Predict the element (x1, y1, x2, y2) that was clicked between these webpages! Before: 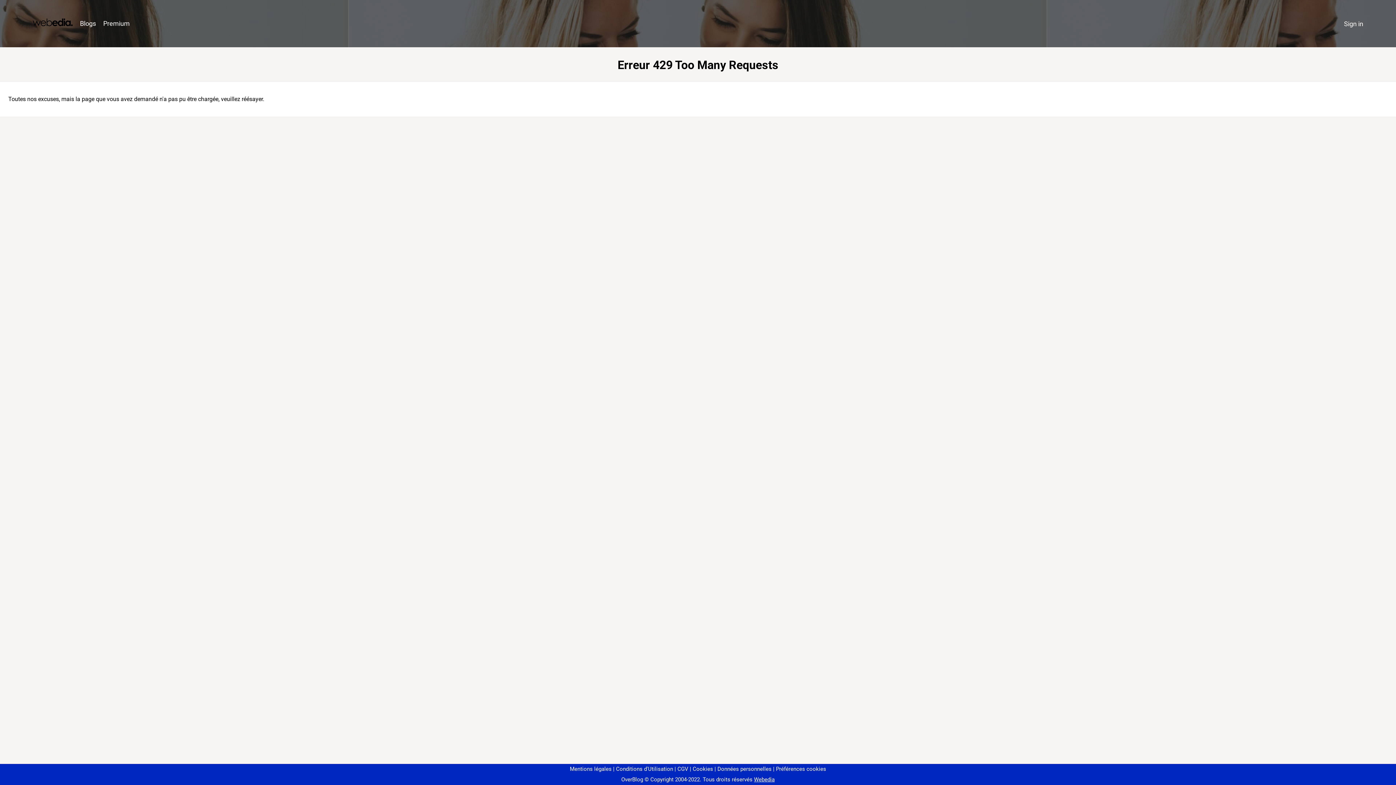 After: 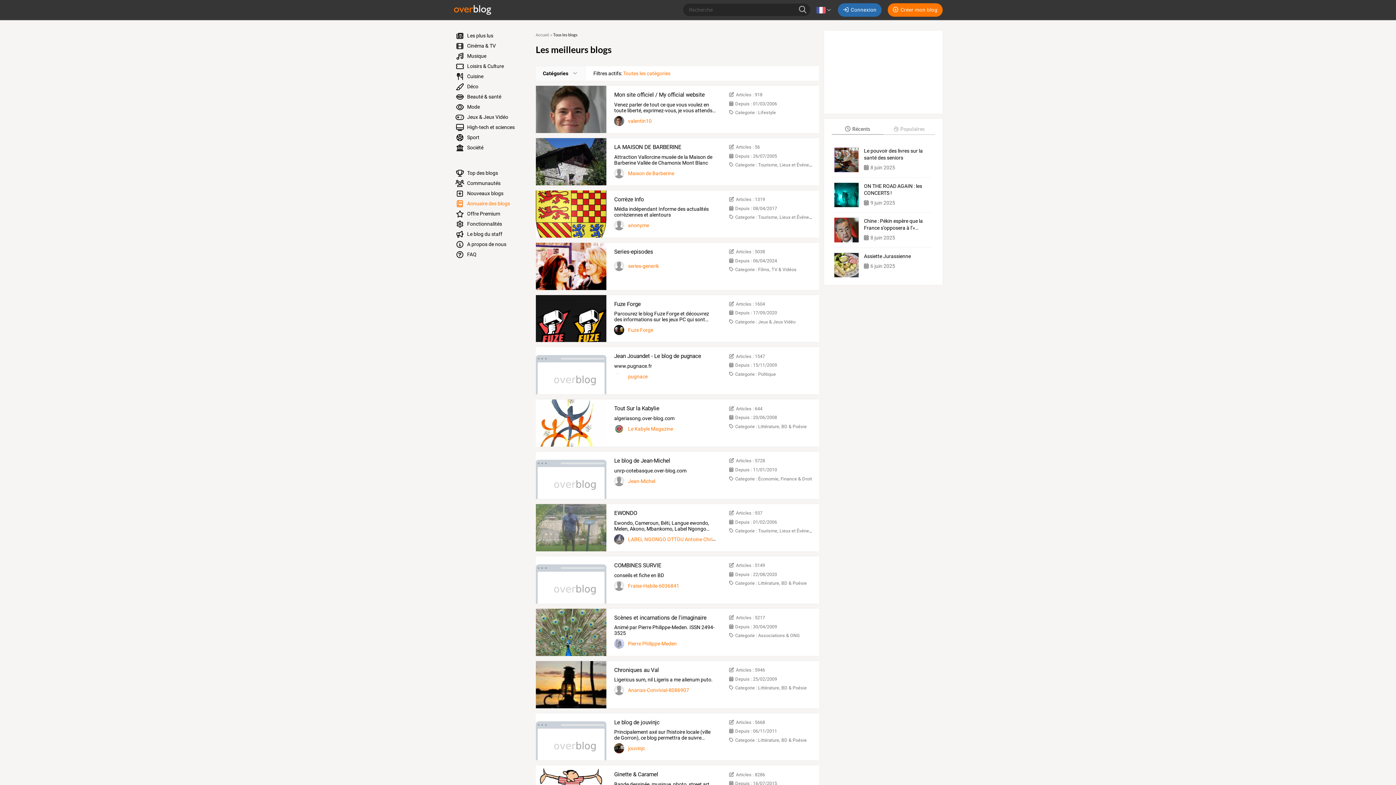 Action: bbox: (76, 16, 99, 31) label: Blogs